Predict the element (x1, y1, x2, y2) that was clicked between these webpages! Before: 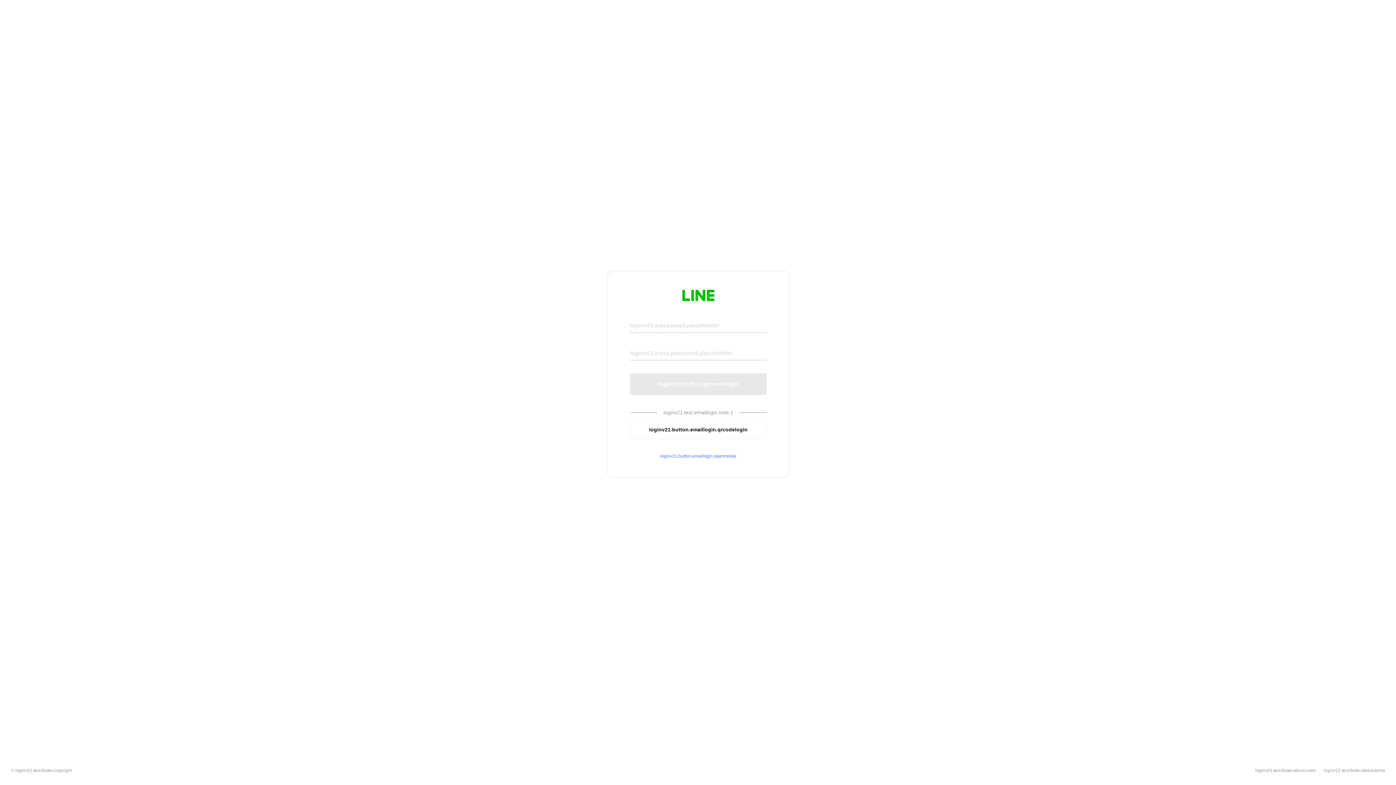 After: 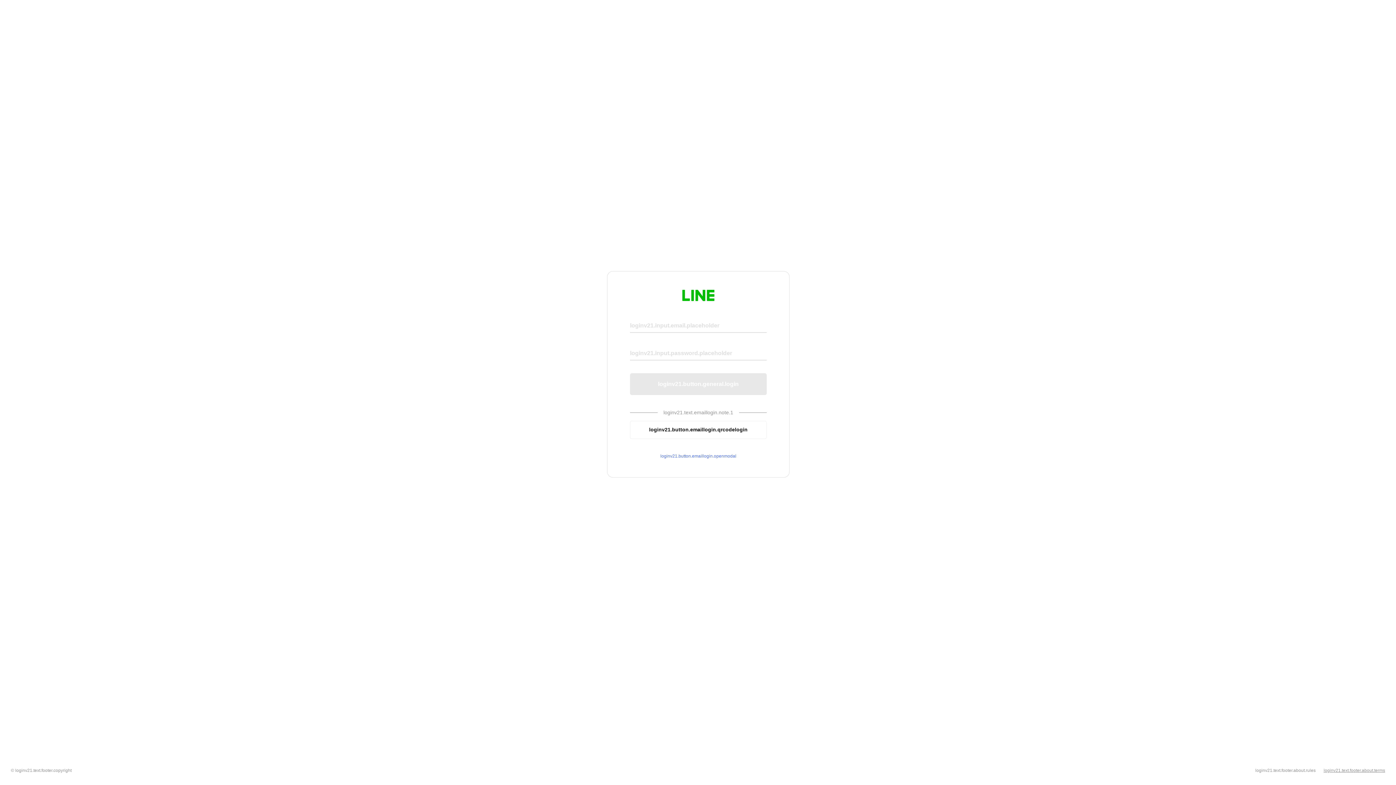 Action: bbox: (1324, 768, 1385, 773) label: loginv21.text.footer.about.terms